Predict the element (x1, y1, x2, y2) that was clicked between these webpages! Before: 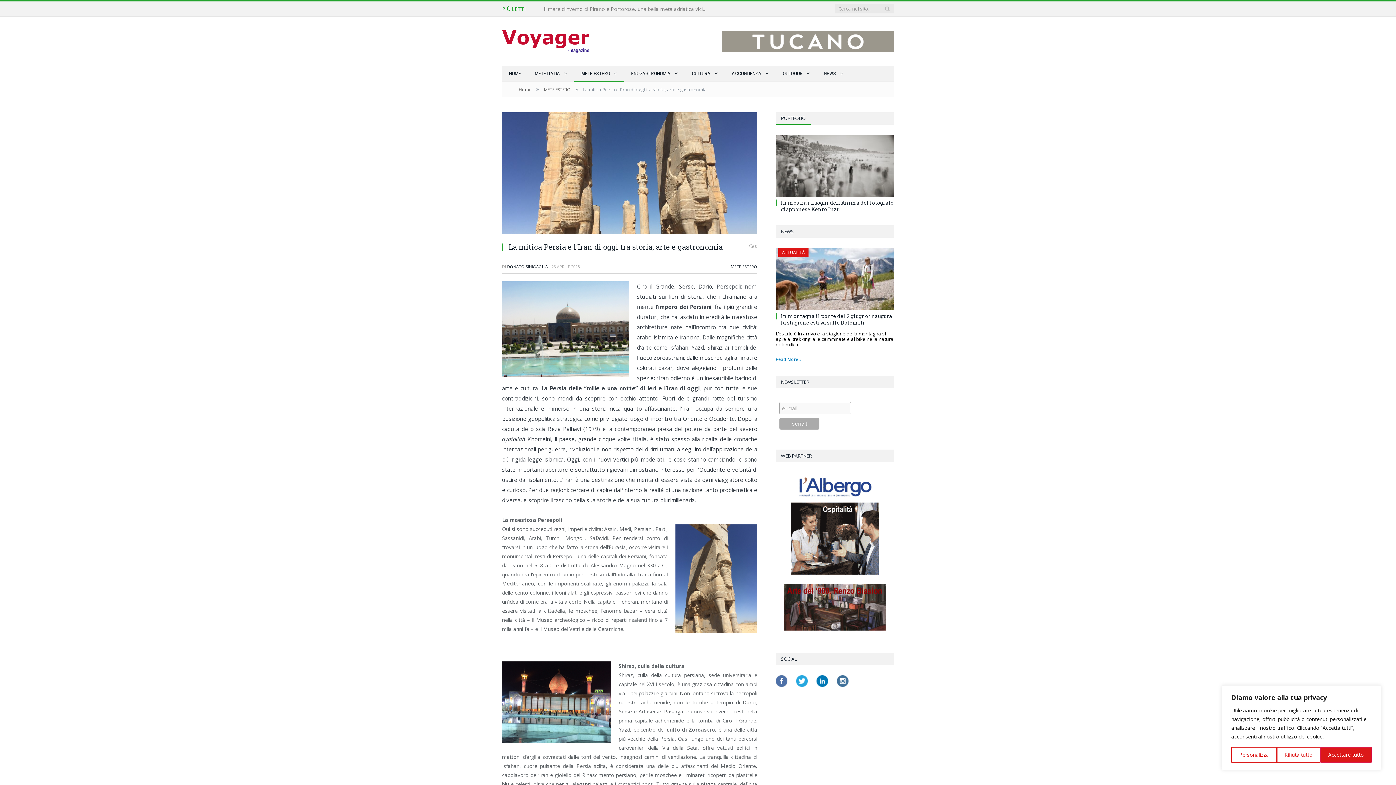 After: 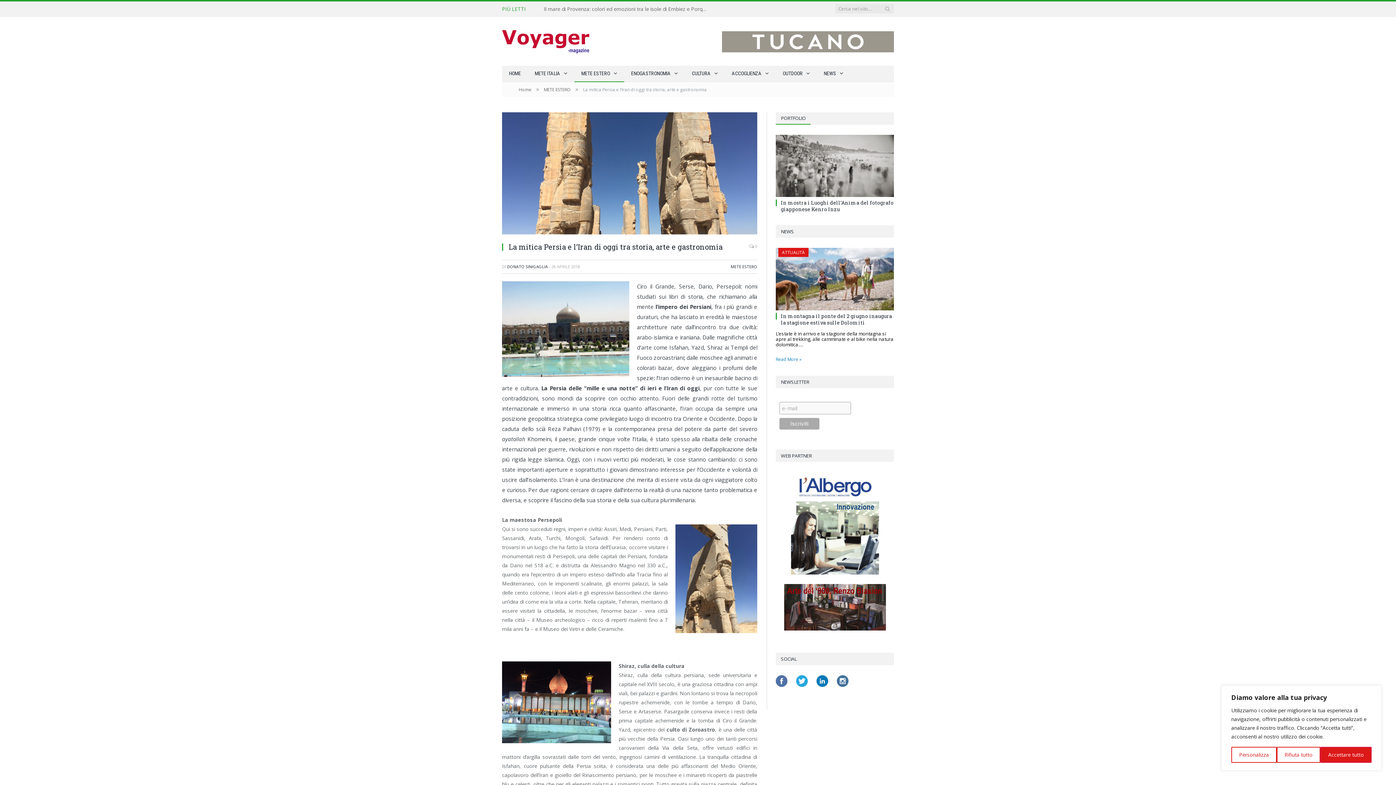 Action: bbox: (784, 472, 886, 574)